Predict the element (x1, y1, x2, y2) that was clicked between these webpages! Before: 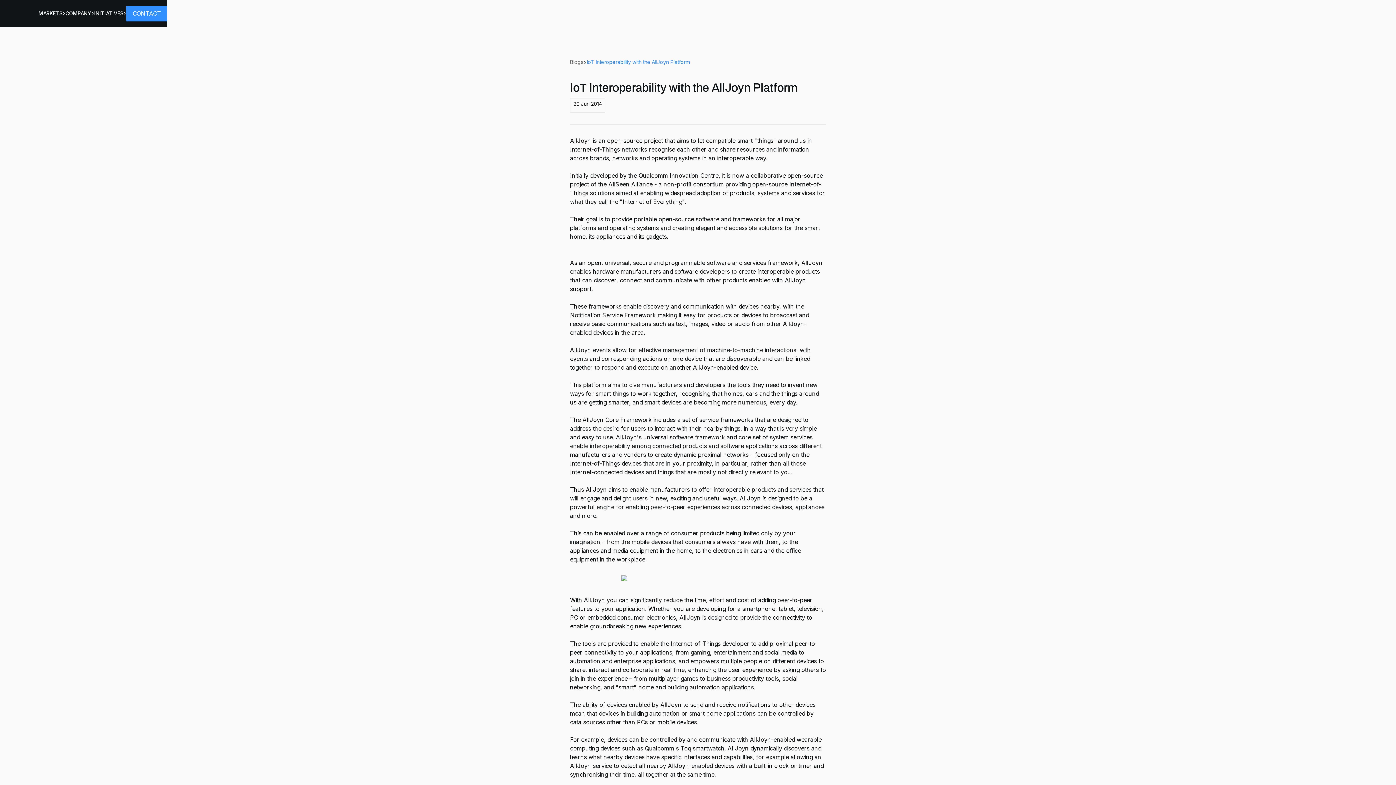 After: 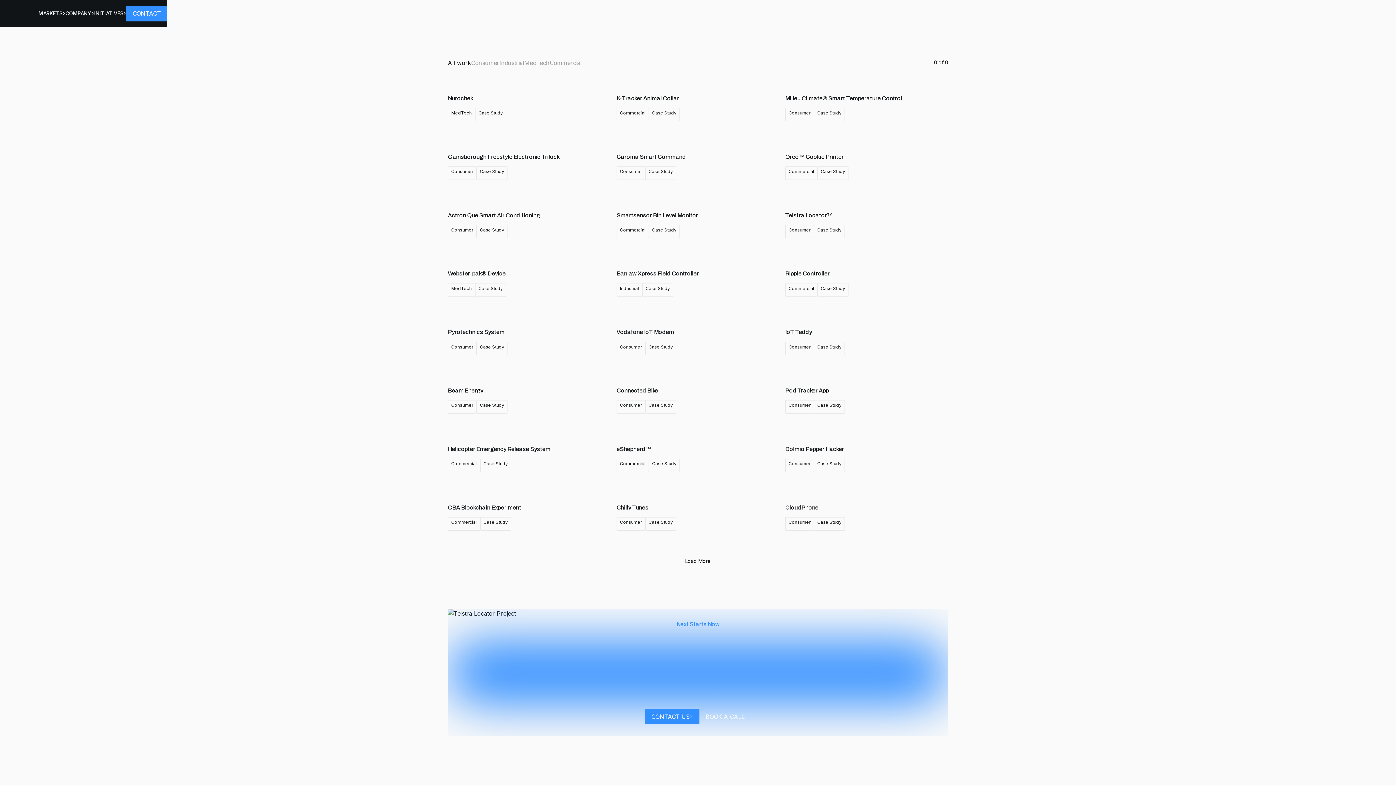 Action: bbox: (11, 9, 38, 17) label: PROJECTS